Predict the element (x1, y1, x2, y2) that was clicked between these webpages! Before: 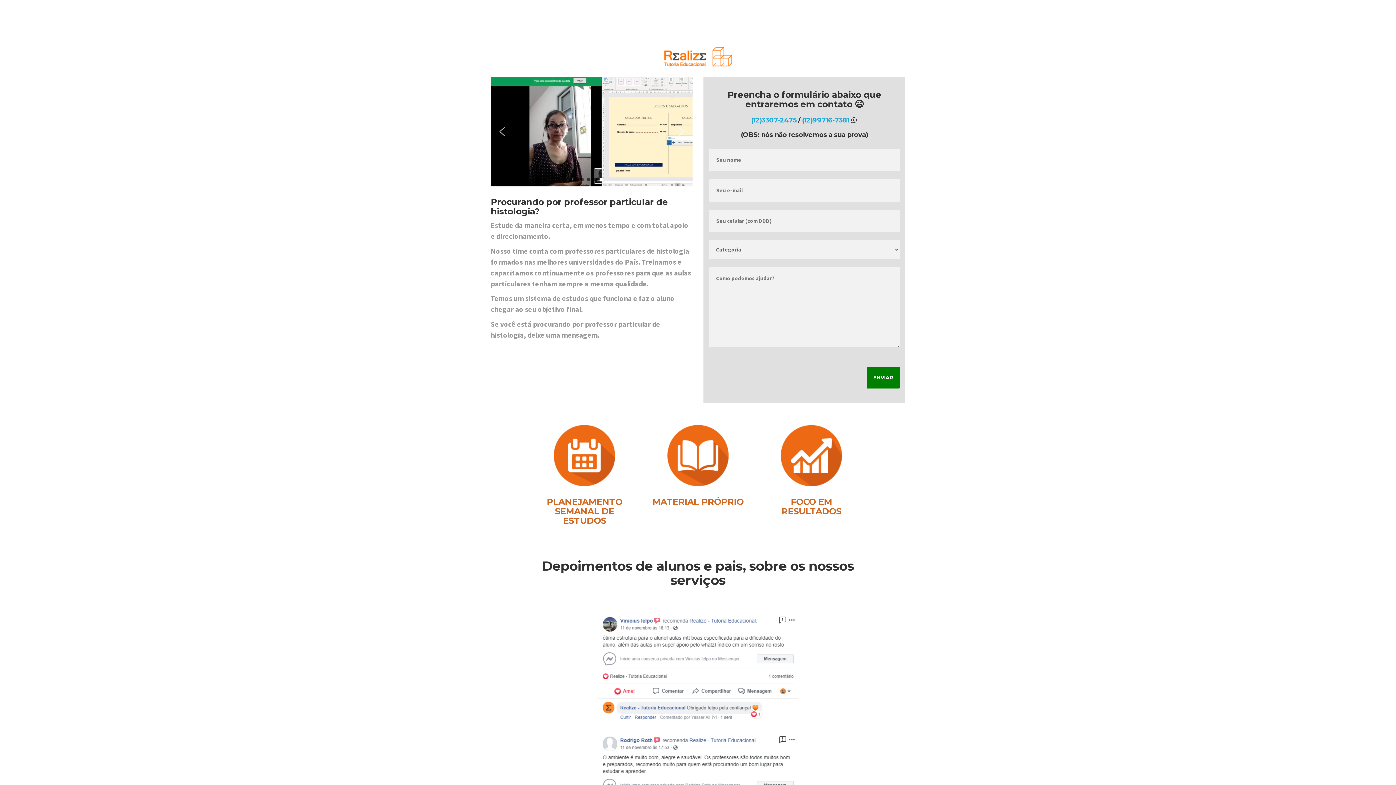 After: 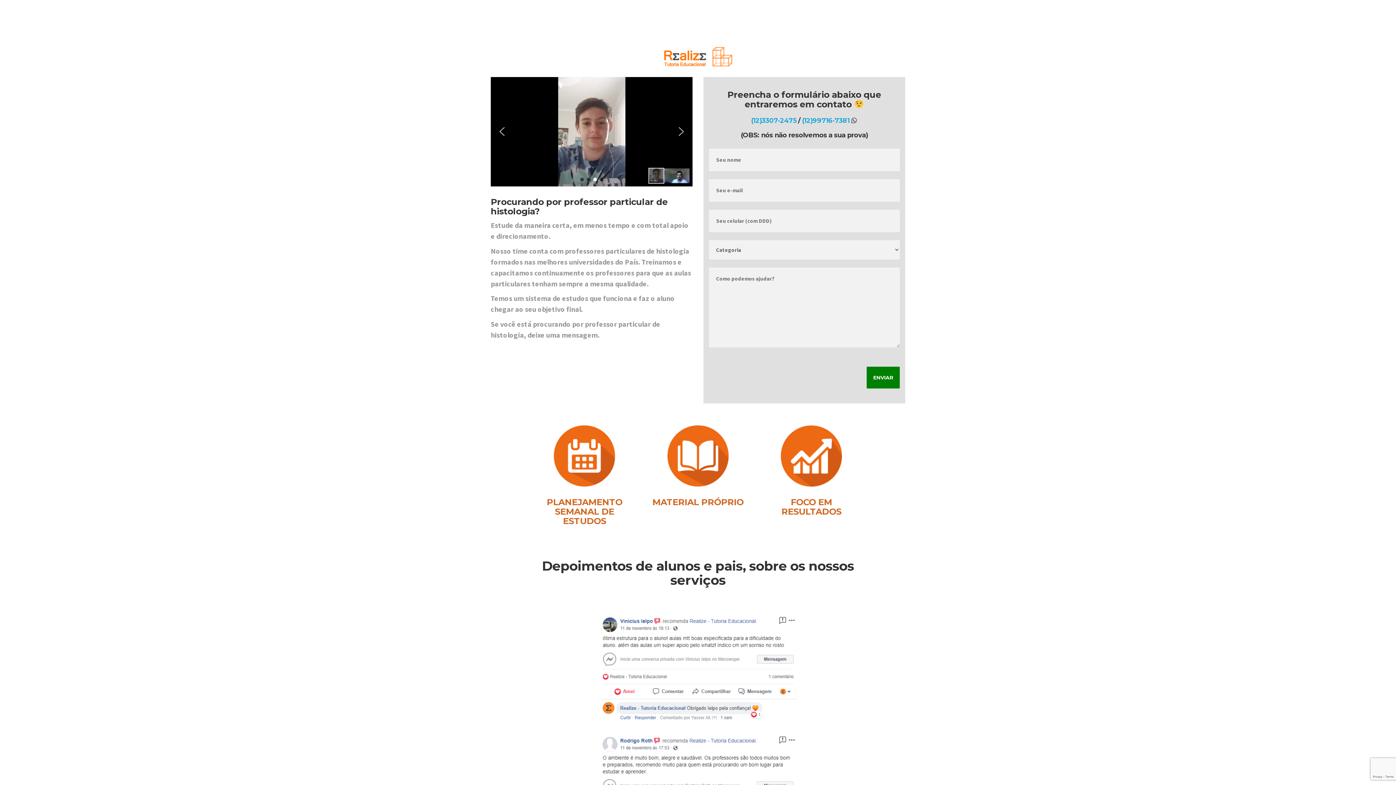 Action: label: lp, aula online, bruno michelin, campanha, google bbox: (593, 177, 596, 181)